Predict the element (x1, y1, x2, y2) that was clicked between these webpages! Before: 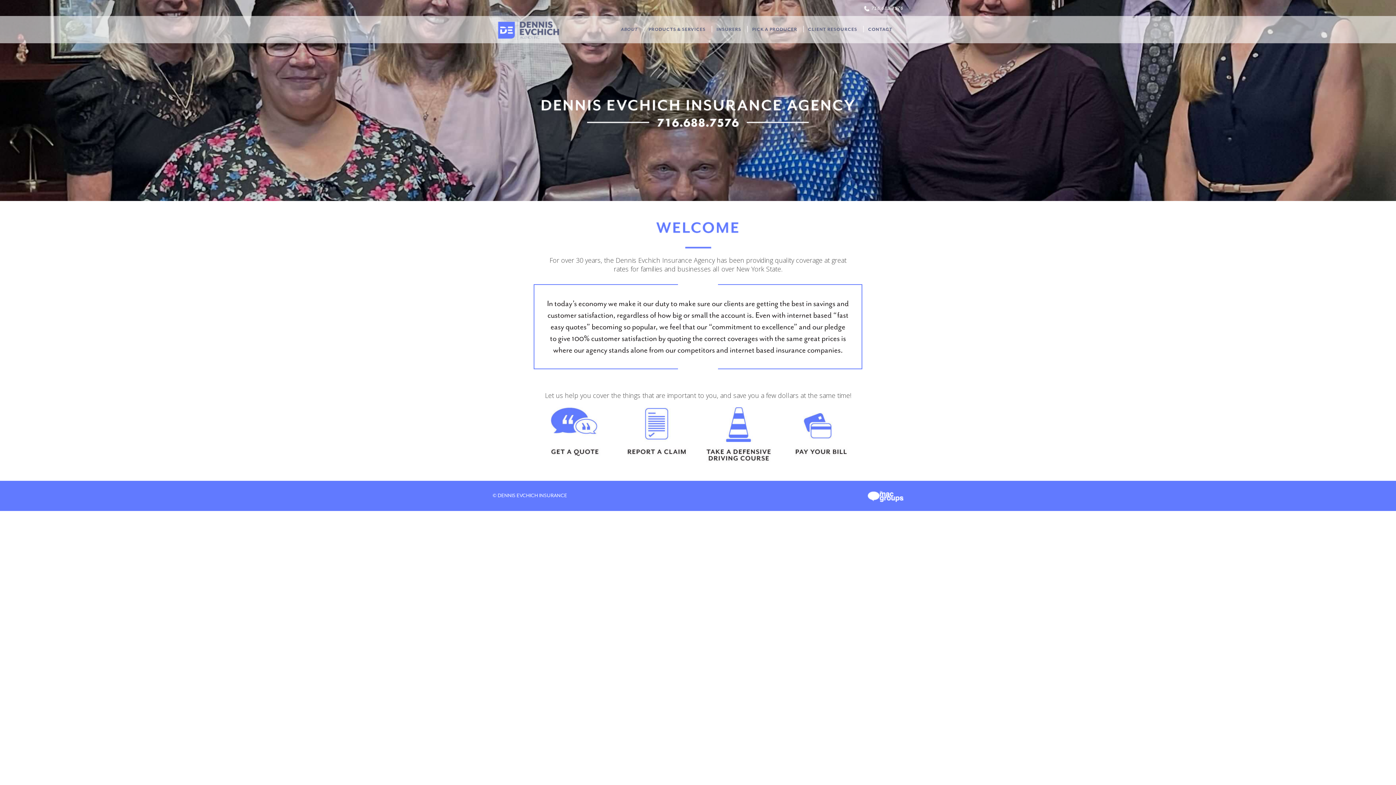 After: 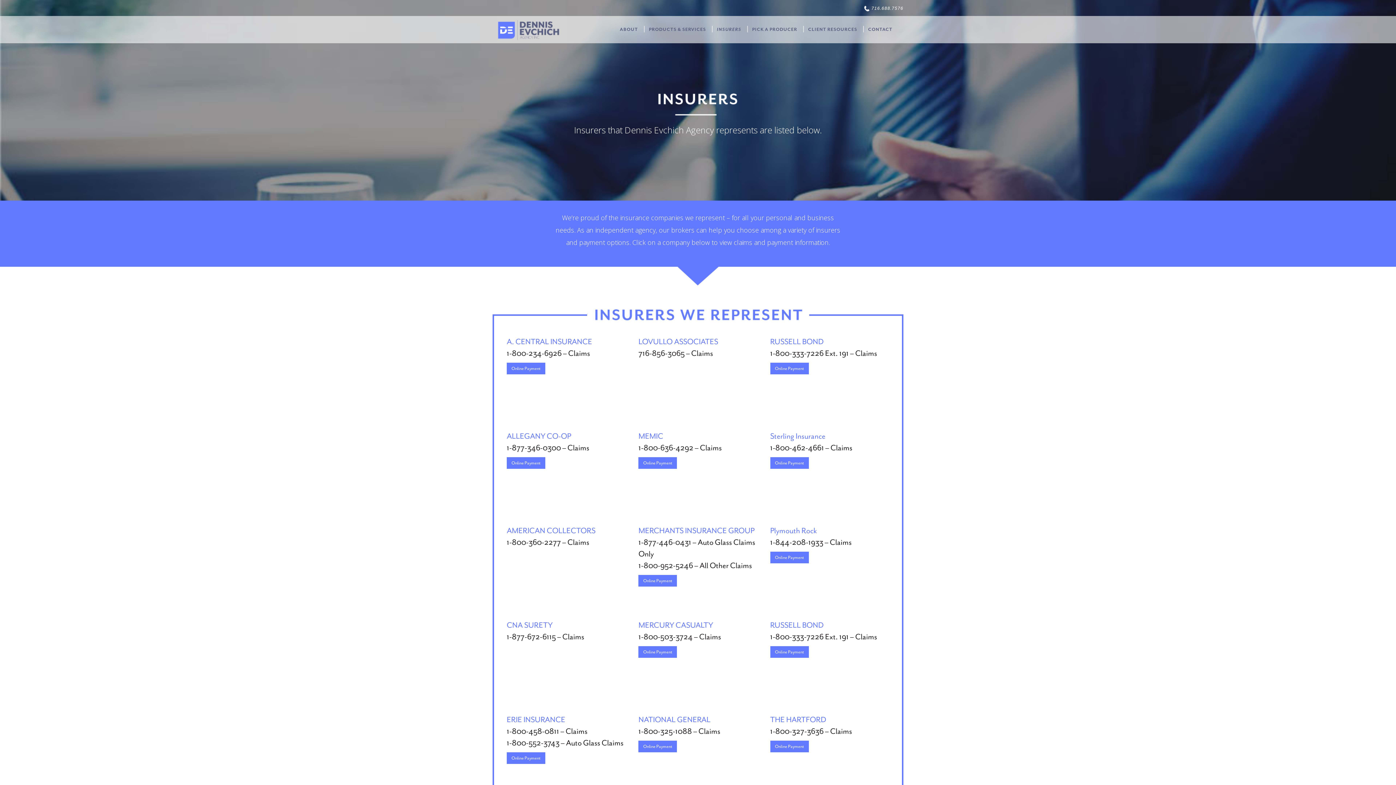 Action: label: INSURERS bbox: (716, 21, 752, 37)